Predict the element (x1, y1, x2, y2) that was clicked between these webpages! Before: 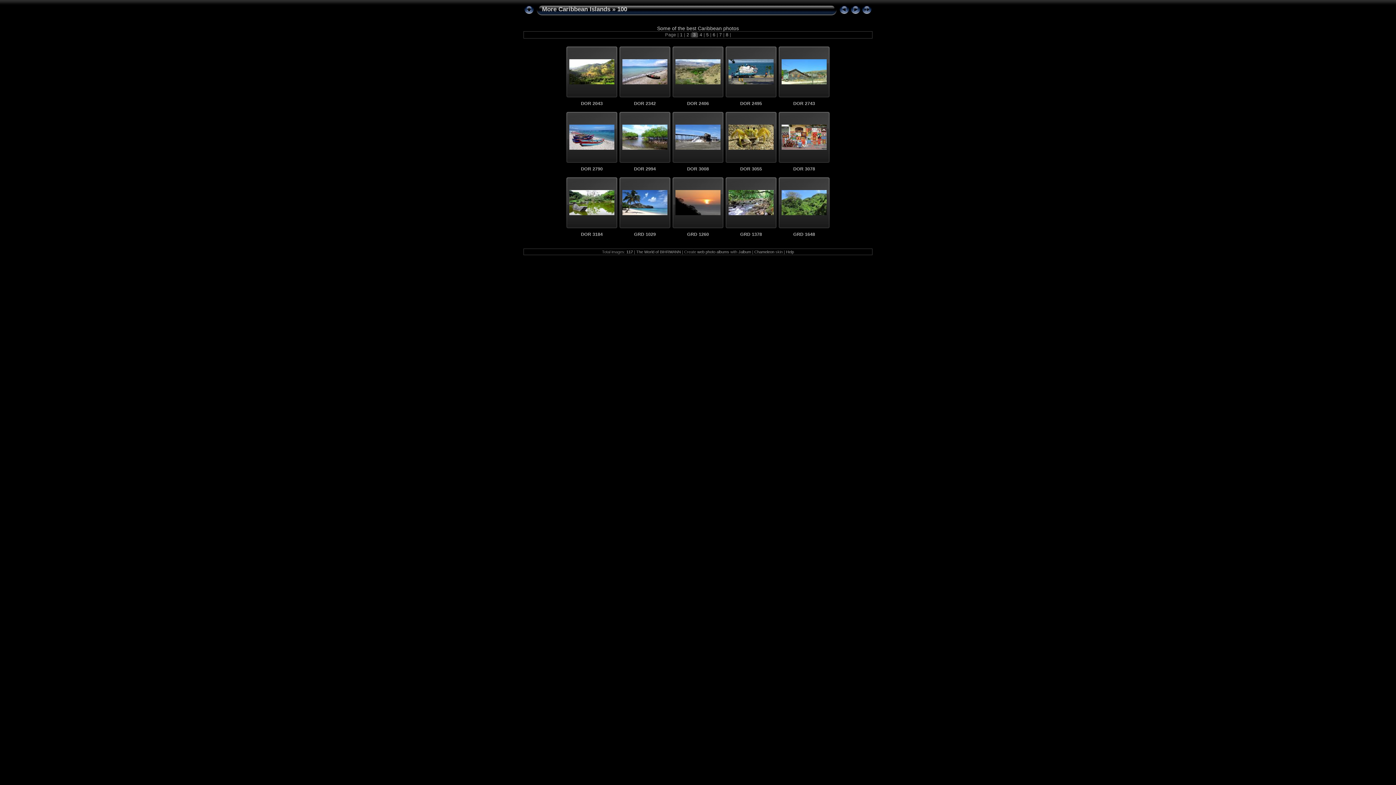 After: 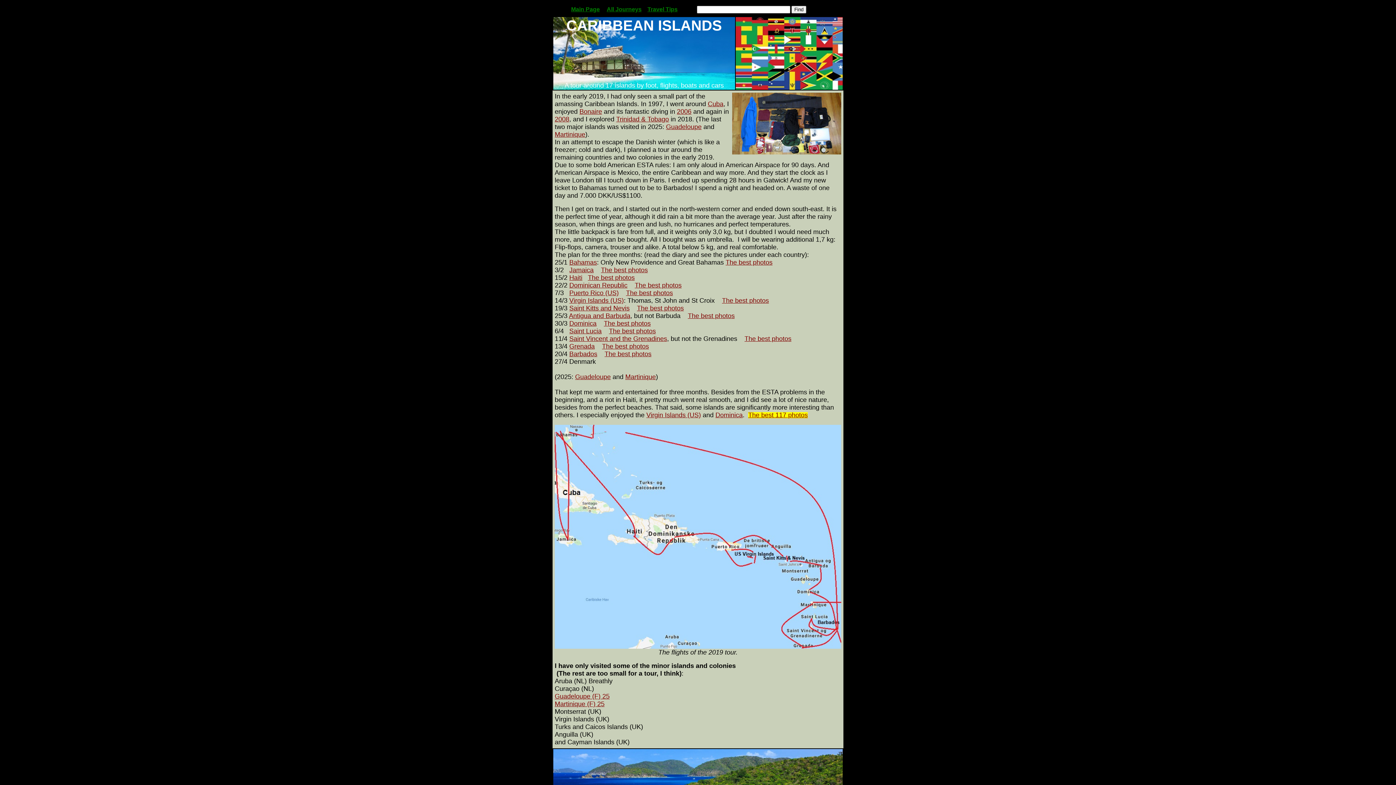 Action: label: More Caribbean Islands bbox: (542, 5, 610, 12)